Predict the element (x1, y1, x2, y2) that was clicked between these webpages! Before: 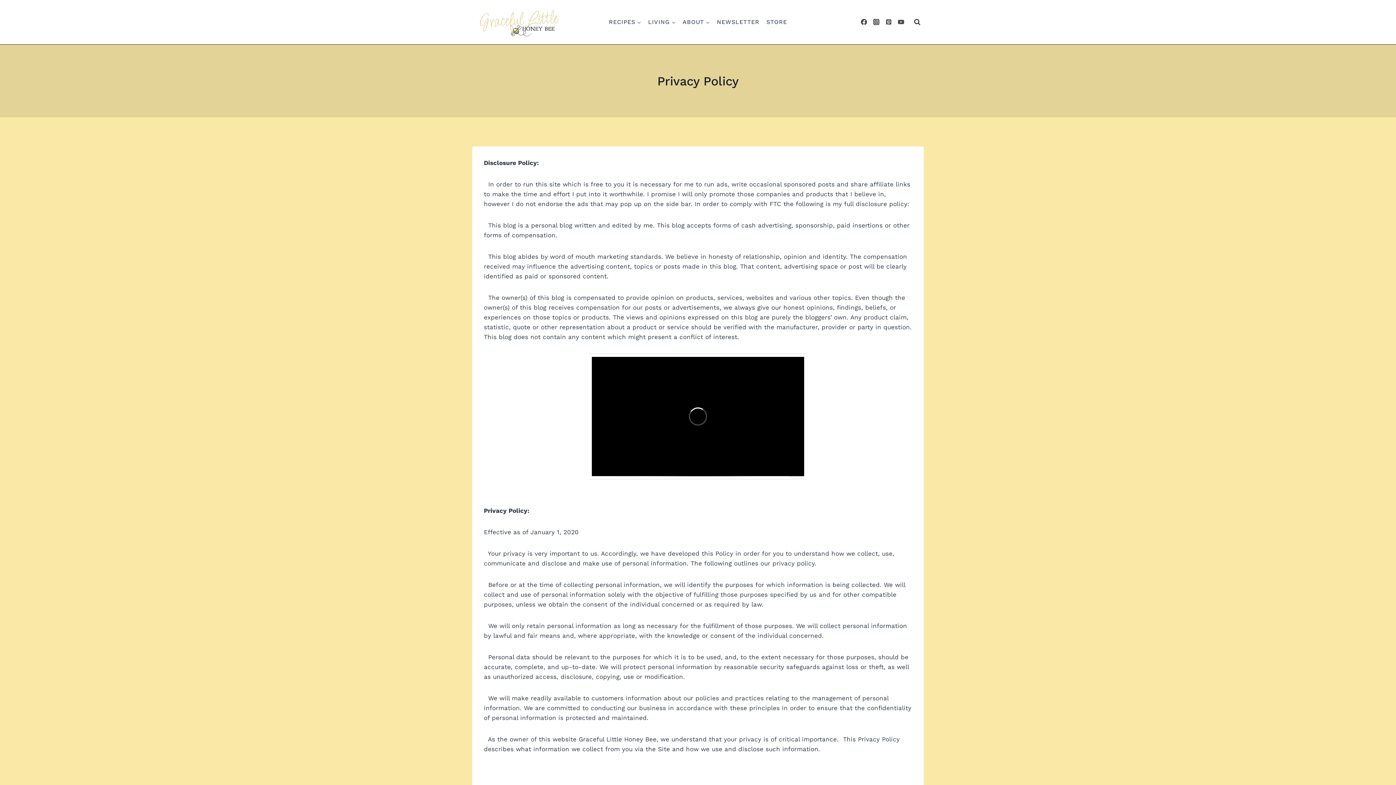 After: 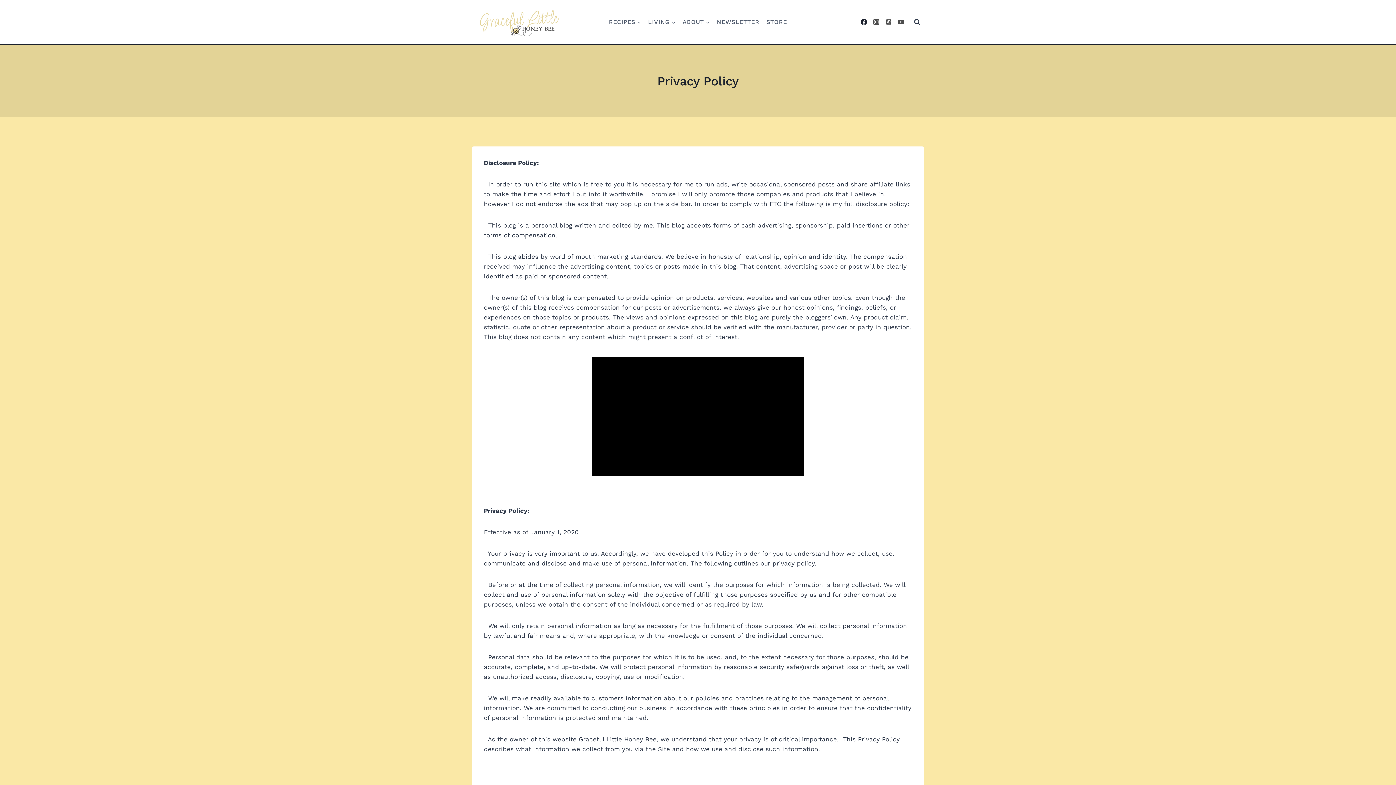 Action: bbox: (857, 15, 870, 28) label: Facebook